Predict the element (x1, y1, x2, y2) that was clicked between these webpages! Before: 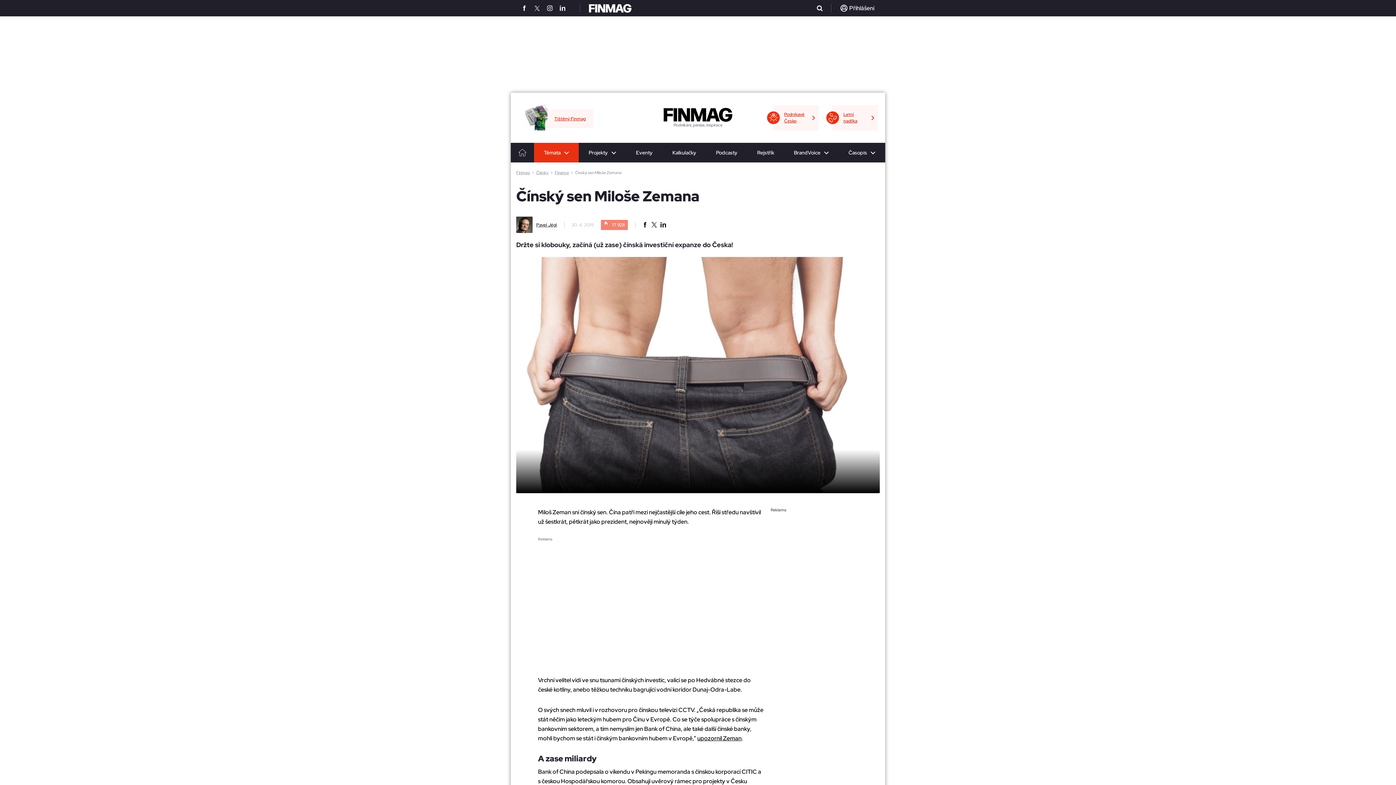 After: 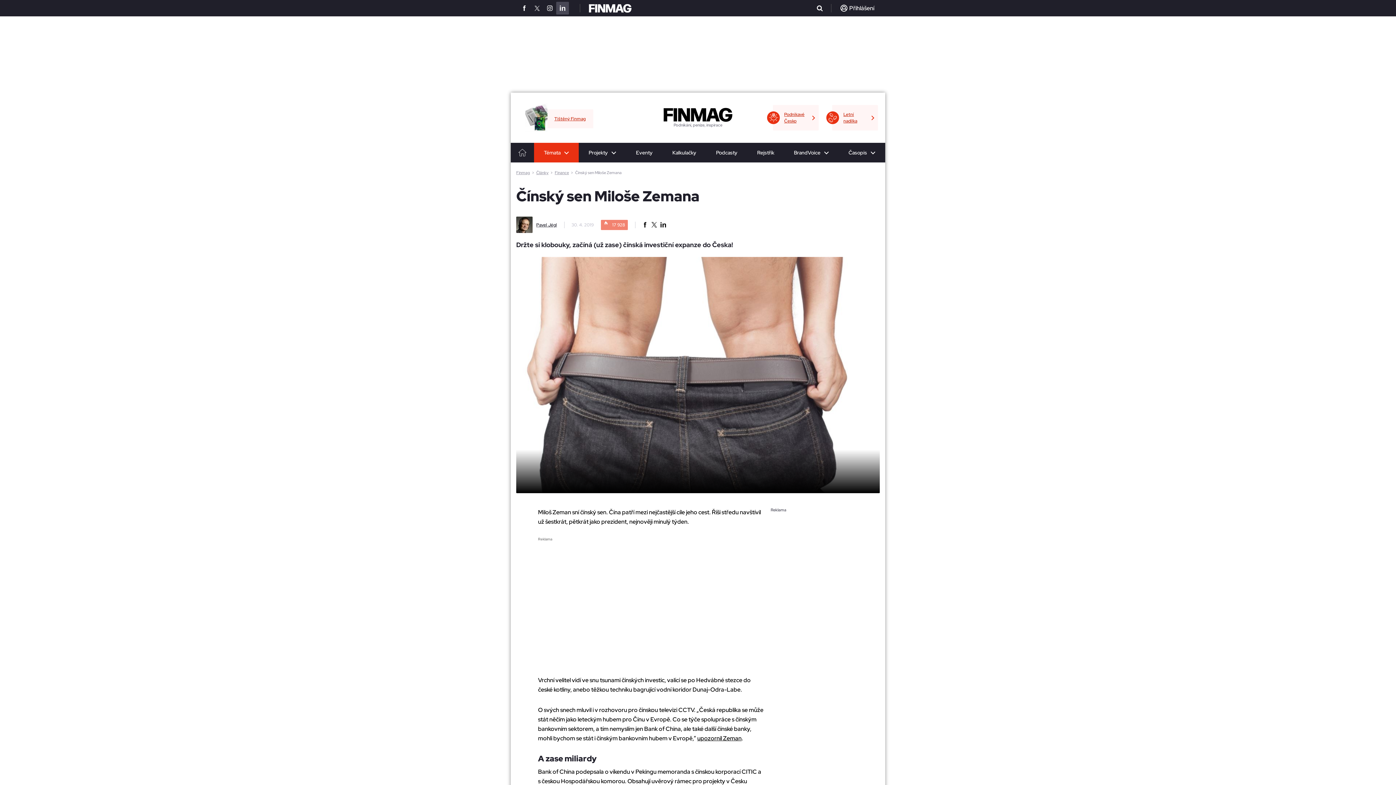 Action: bbox: (556, 1, 569, 14)